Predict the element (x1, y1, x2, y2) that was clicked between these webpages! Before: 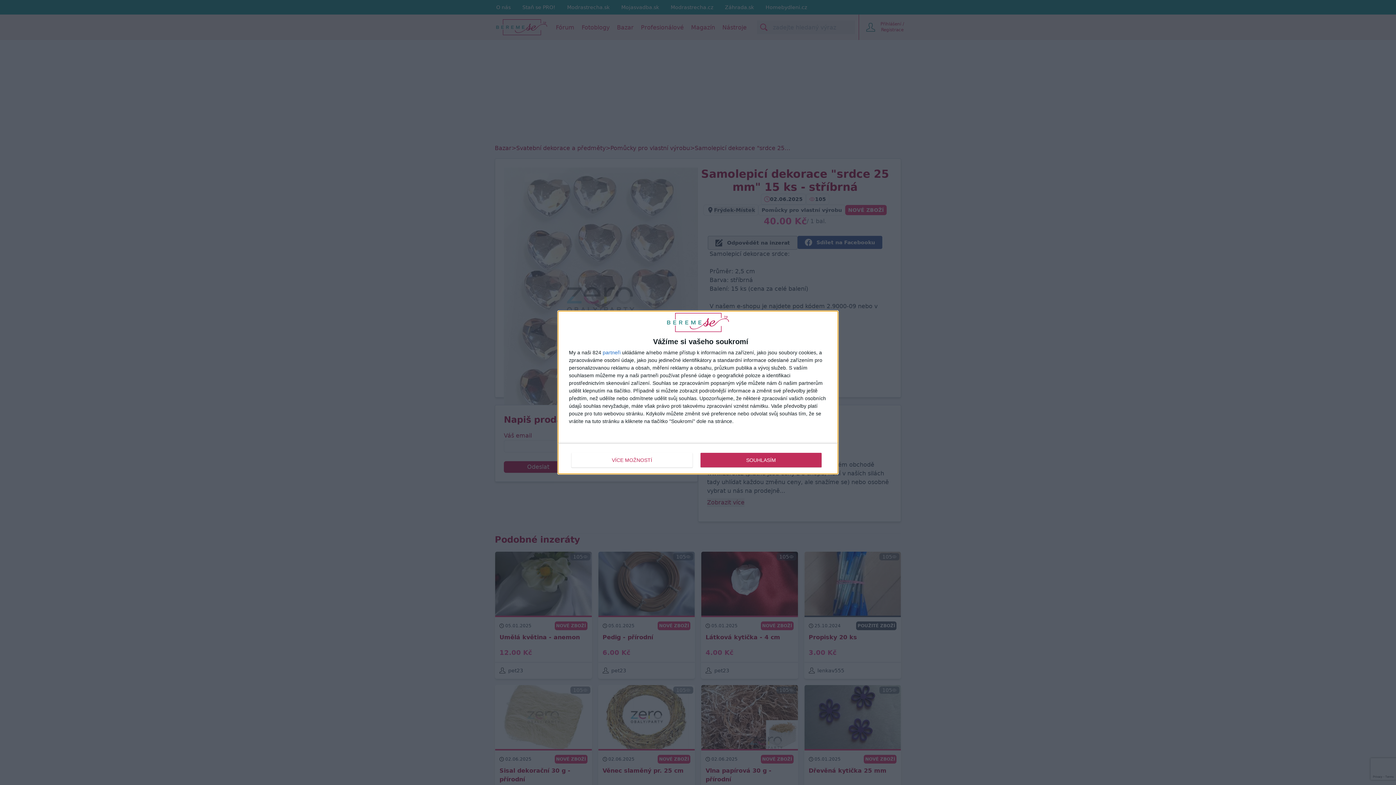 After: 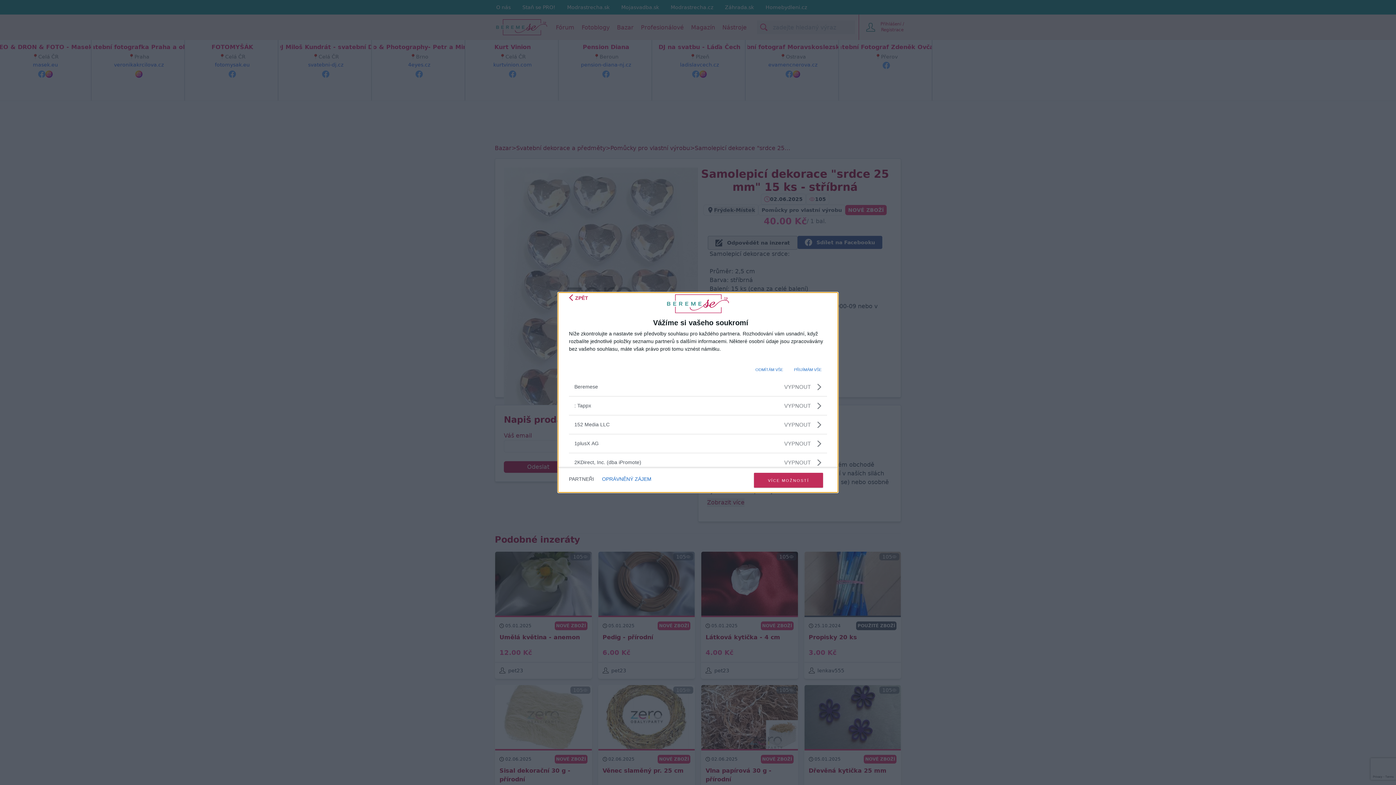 Action: bbox: (602, 350, 620, 355) label: partneři